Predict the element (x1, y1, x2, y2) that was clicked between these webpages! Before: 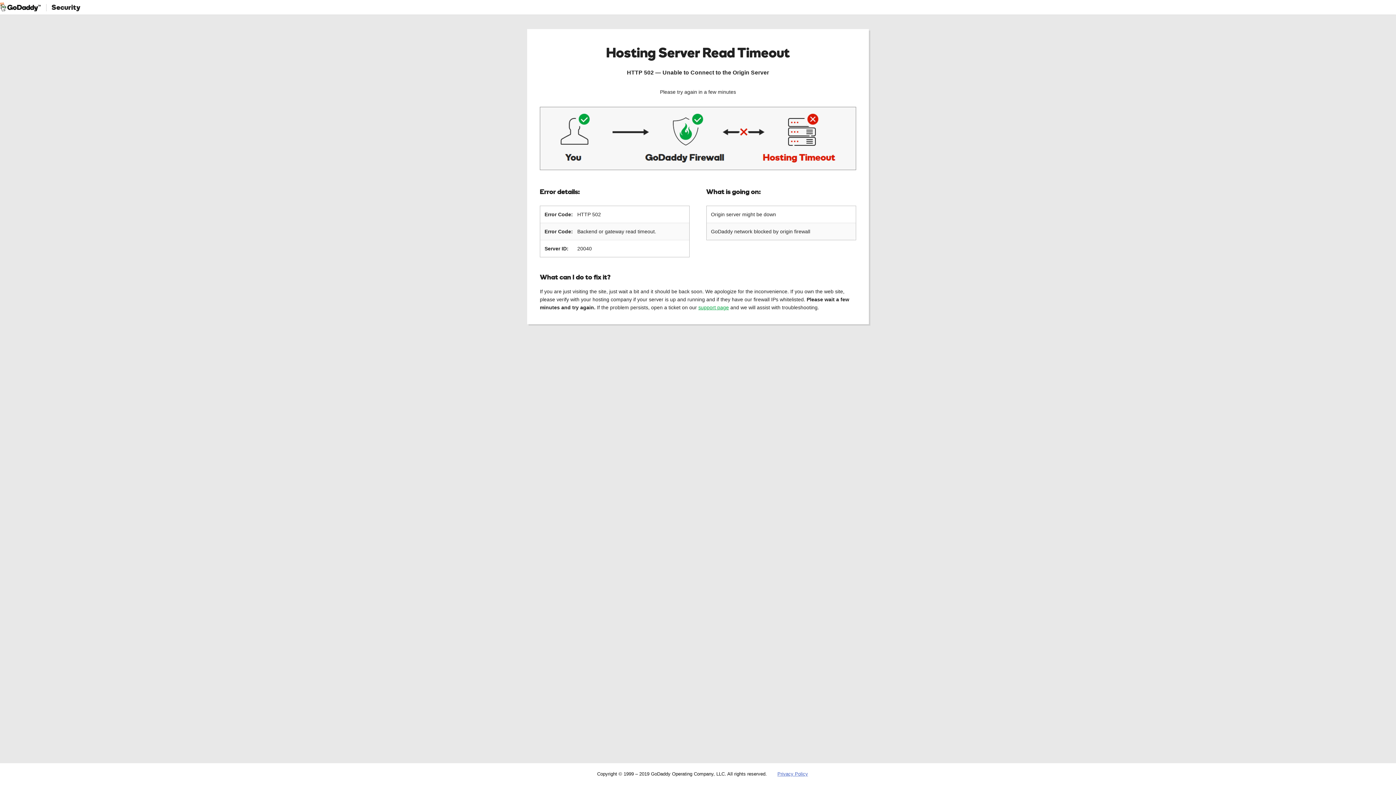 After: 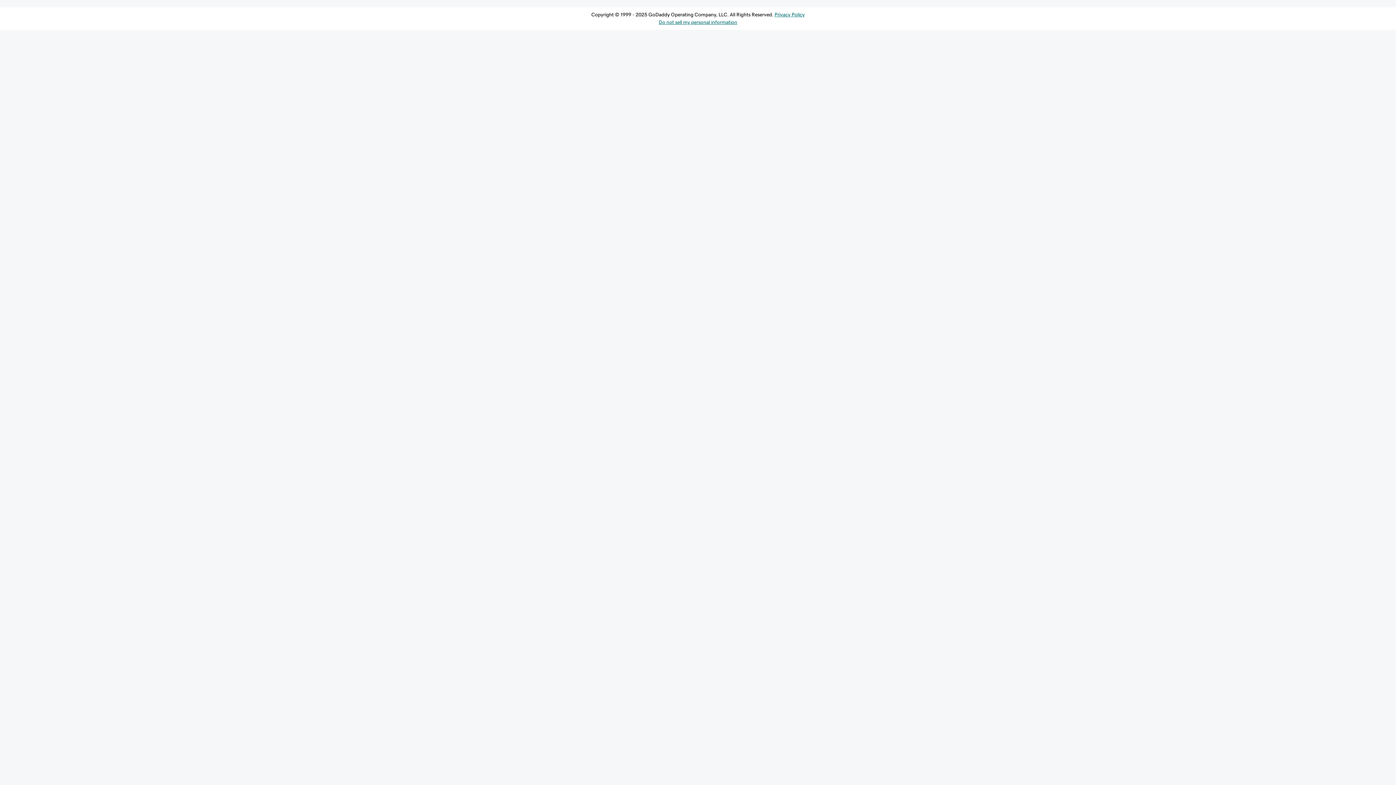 Action: bbox: (698, 304, 729, 310) label: support page